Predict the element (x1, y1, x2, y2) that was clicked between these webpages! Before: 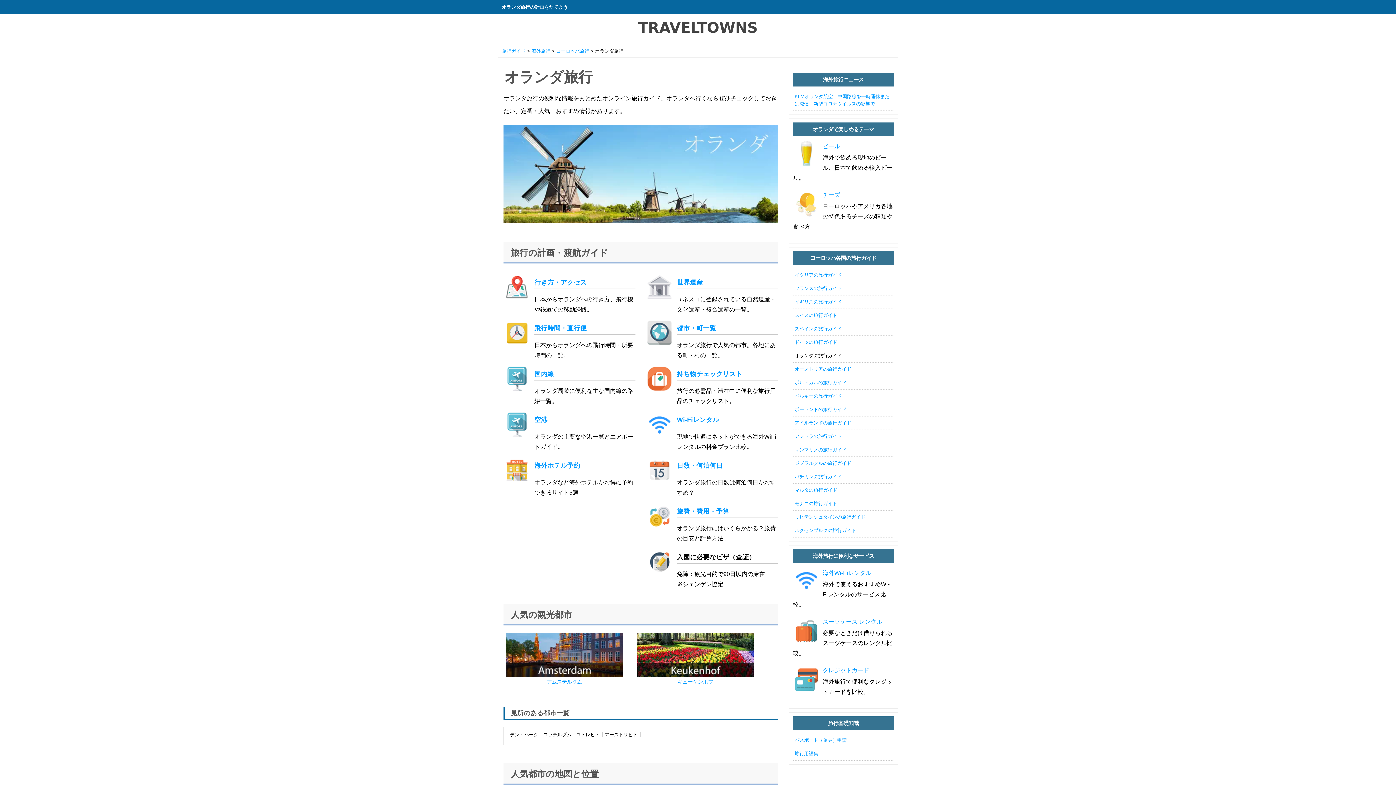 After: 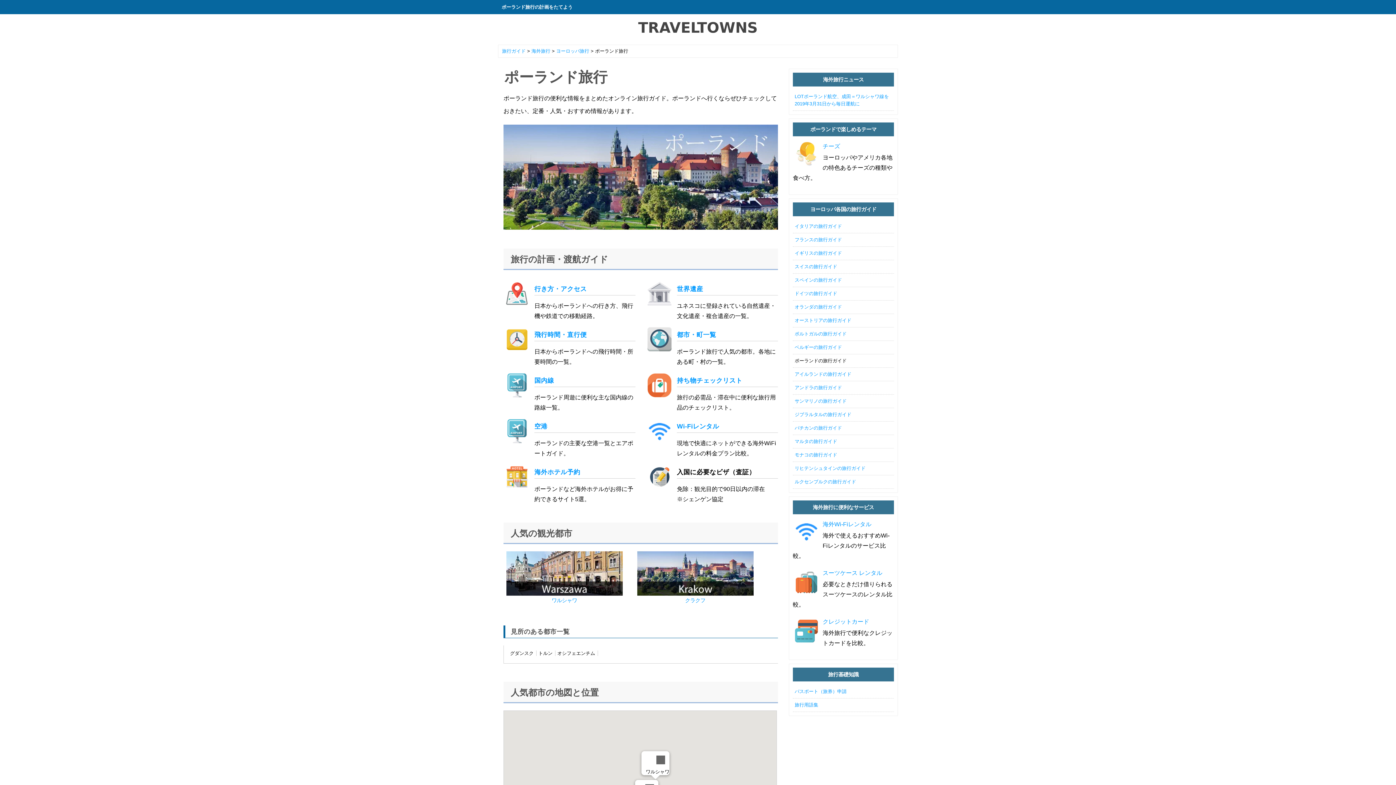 Action: label: ポーランドの旅行ガイド bbox: (794, 406, 892, 413)